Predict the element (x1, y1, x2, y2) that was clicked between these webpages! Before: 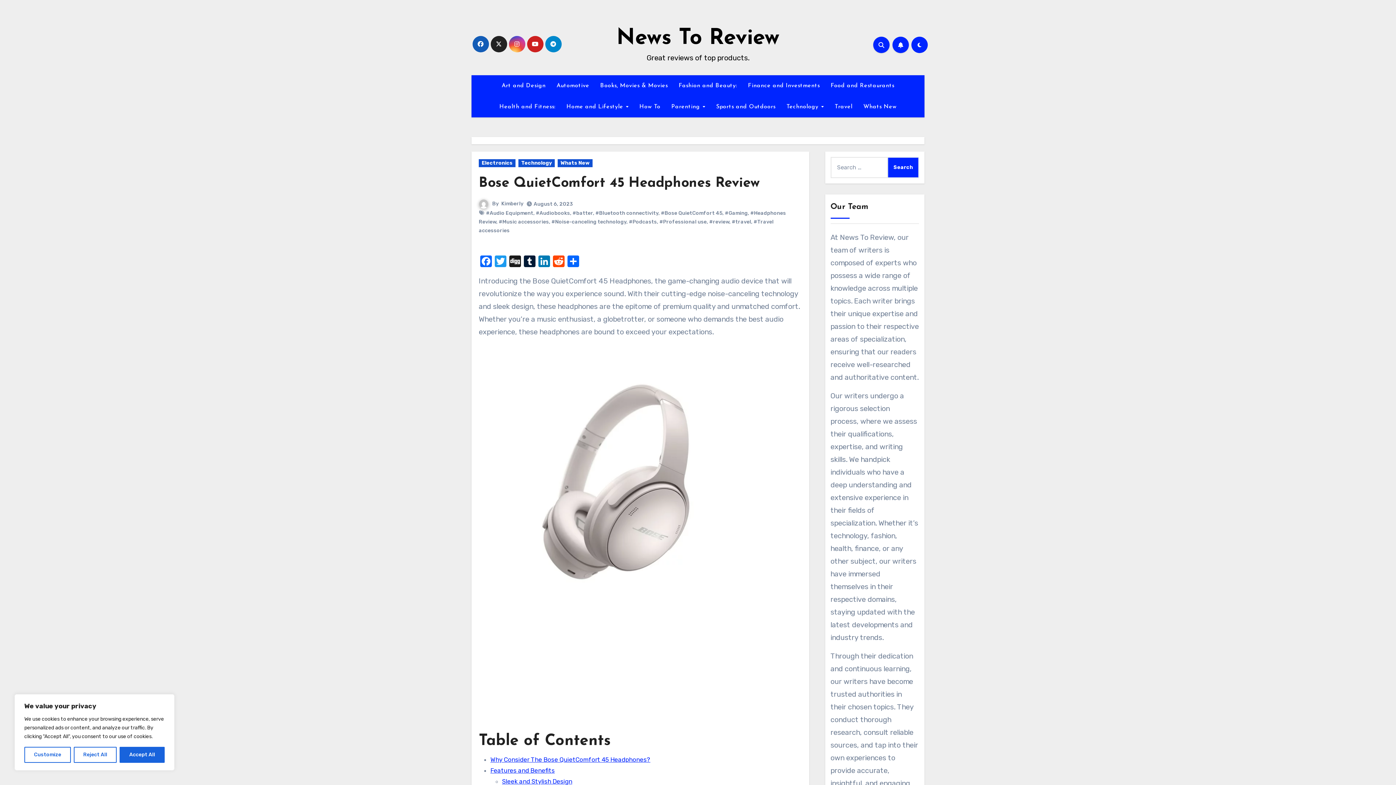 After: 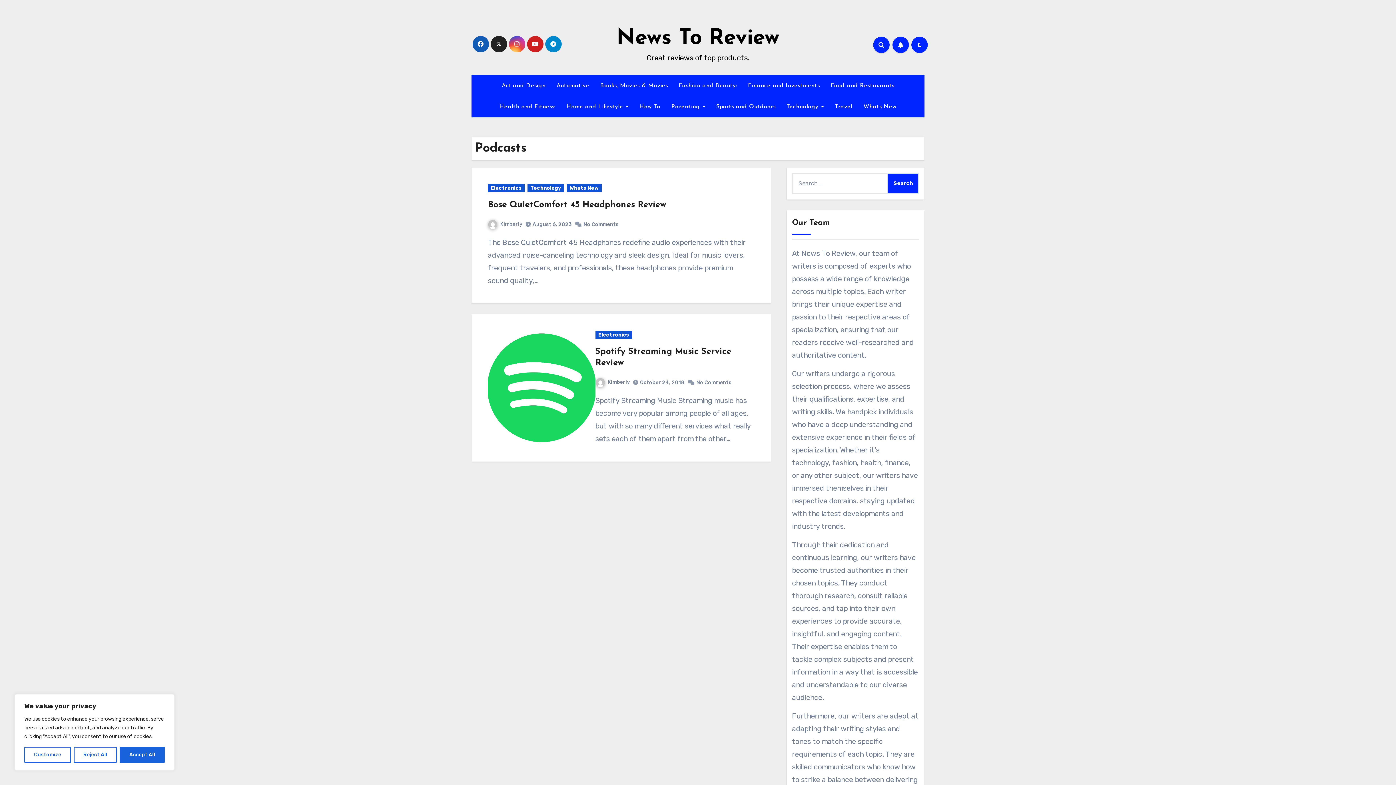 Action: bbox: (629, 218, 657, 225) label: #Podcasts